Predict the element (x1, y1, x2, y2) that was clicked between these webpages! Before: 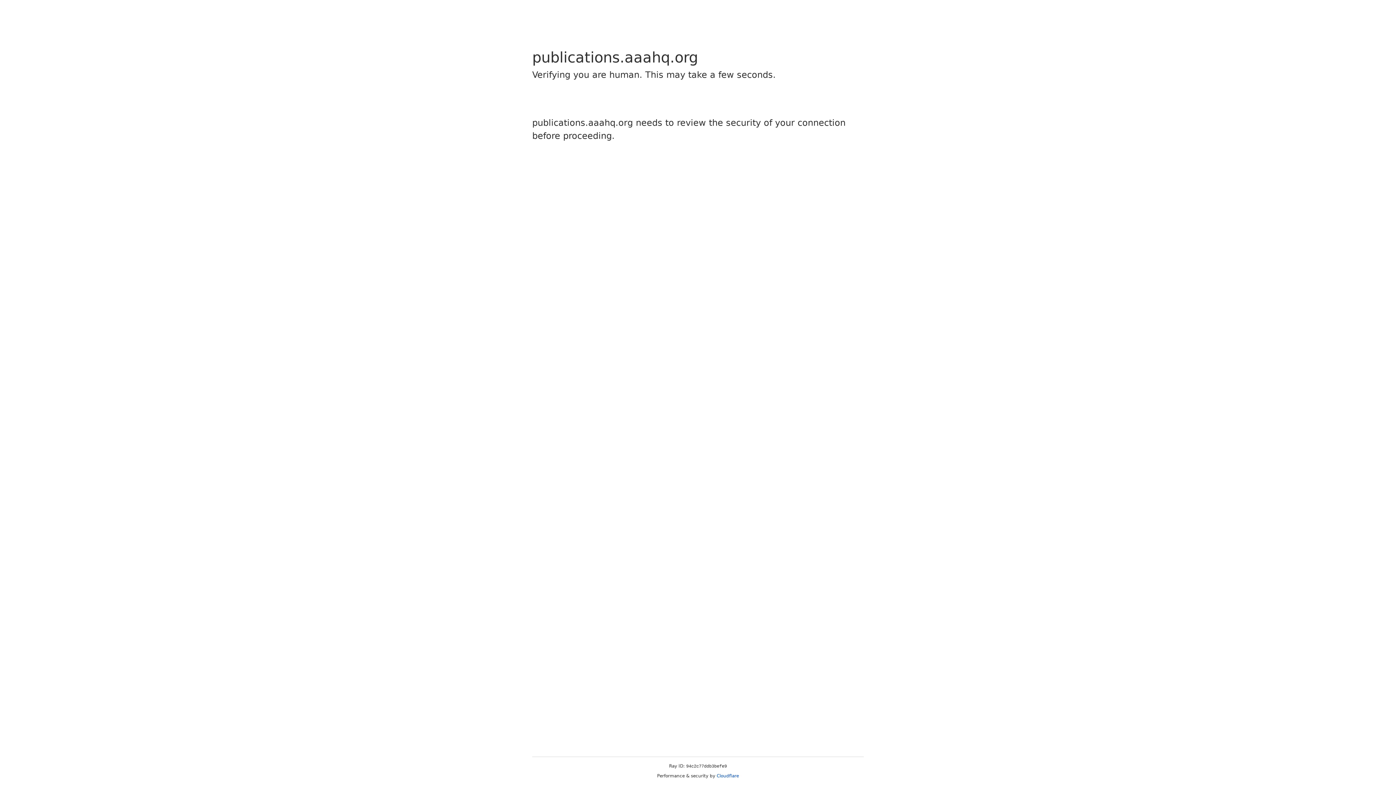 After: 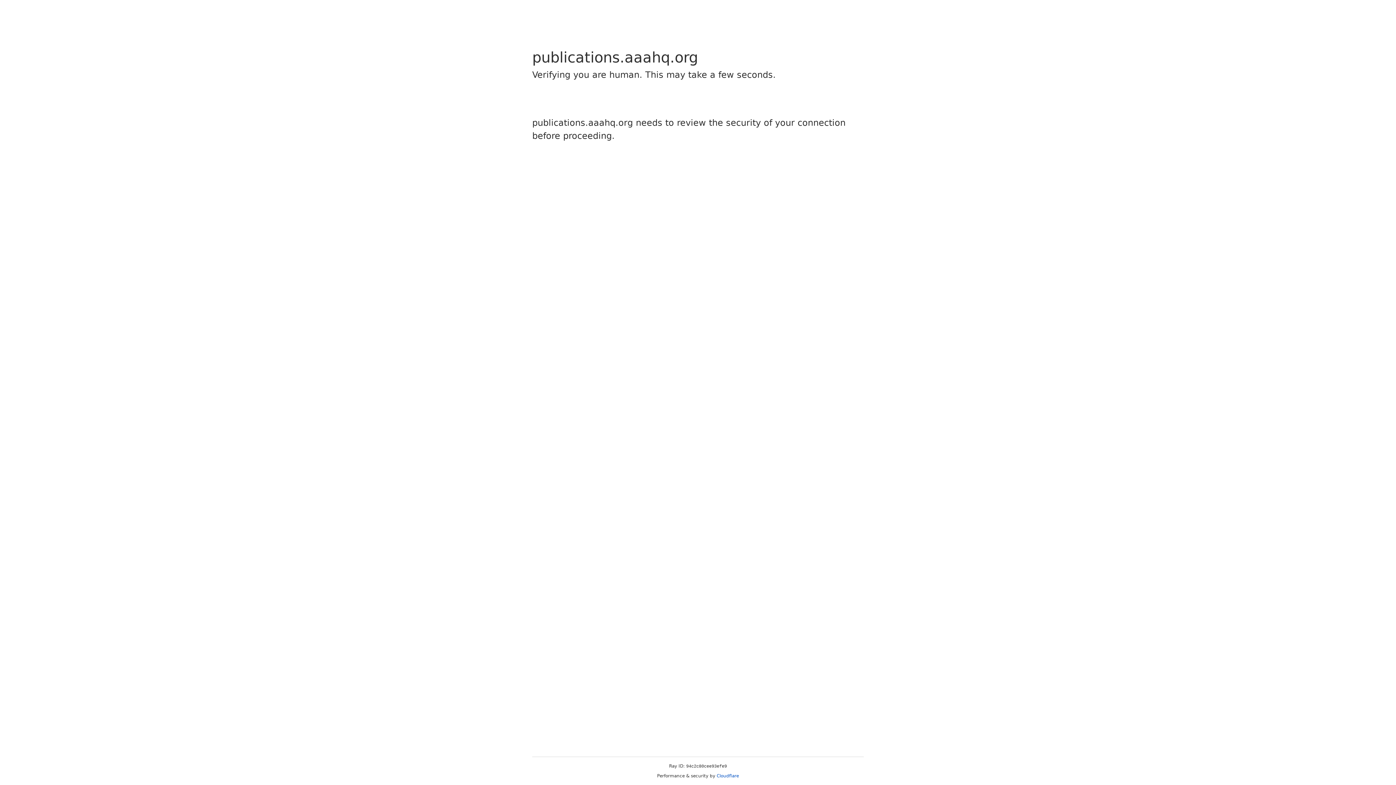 Action: label: Cloudflare bbox: (716, 773, 739, 778)